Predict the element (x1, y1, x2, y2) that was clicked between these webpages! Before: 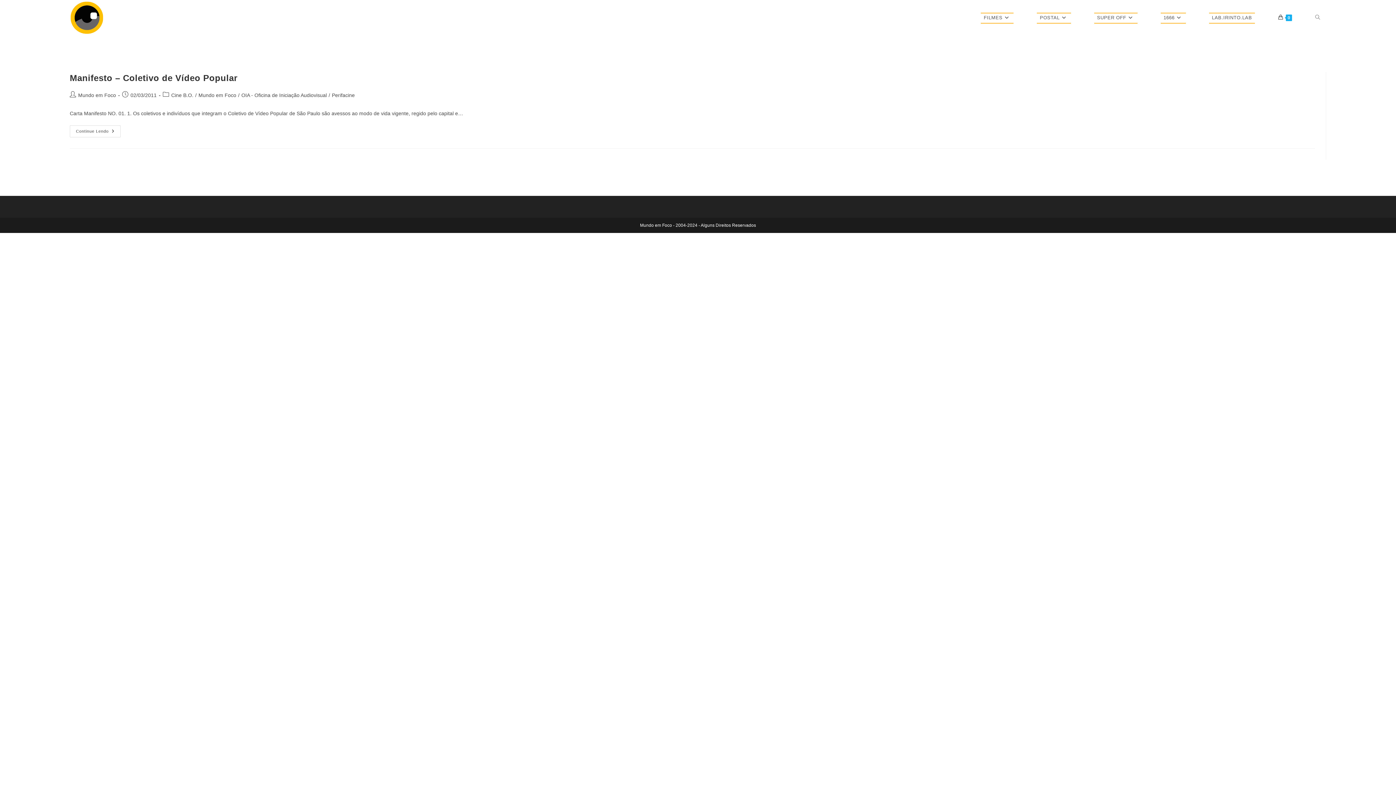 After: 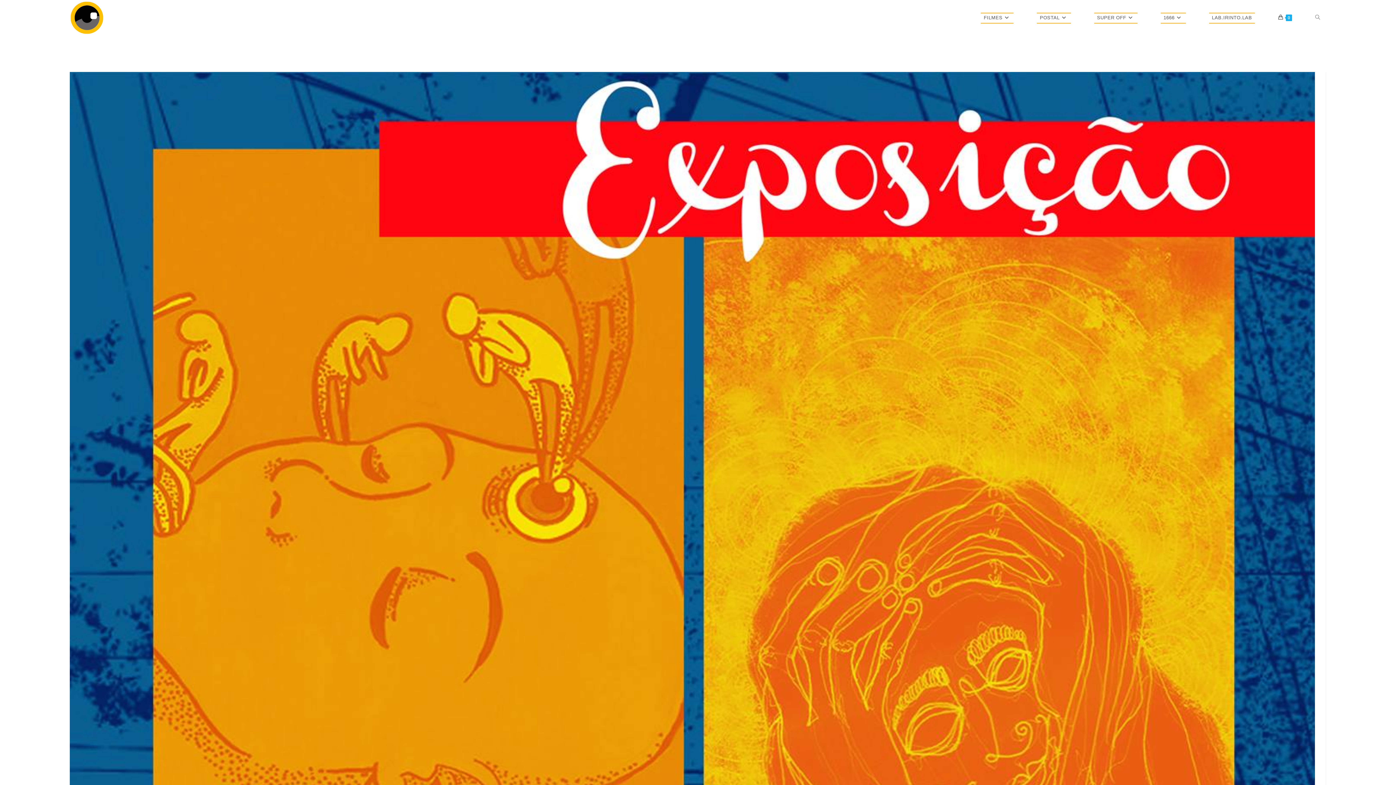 Action: label: Mundo em Foco bbox: (198, 92, 236, 98)